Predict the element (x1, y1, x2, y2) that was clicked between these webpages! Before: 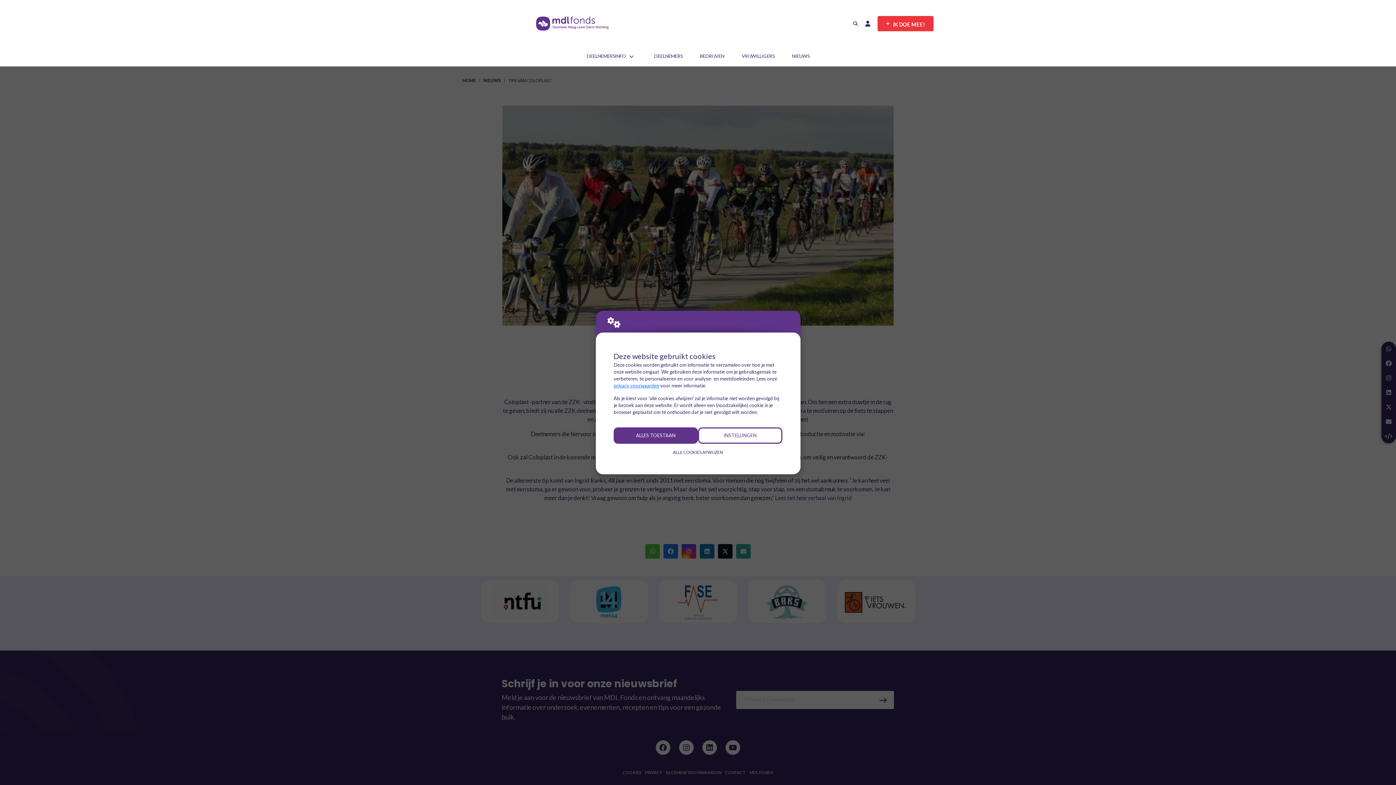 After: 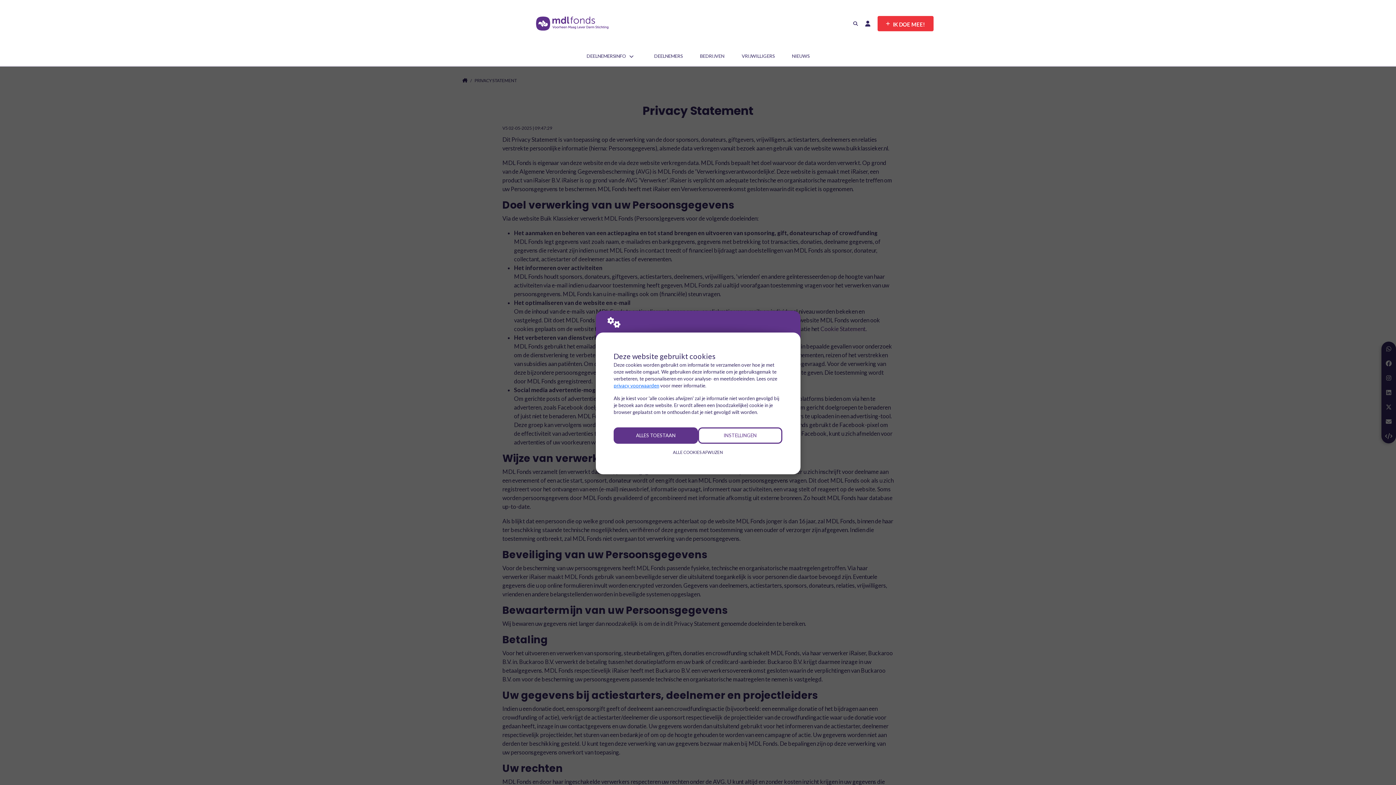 Action: bbox: (613, 382, 659, 388) label: privacy voorwaarden